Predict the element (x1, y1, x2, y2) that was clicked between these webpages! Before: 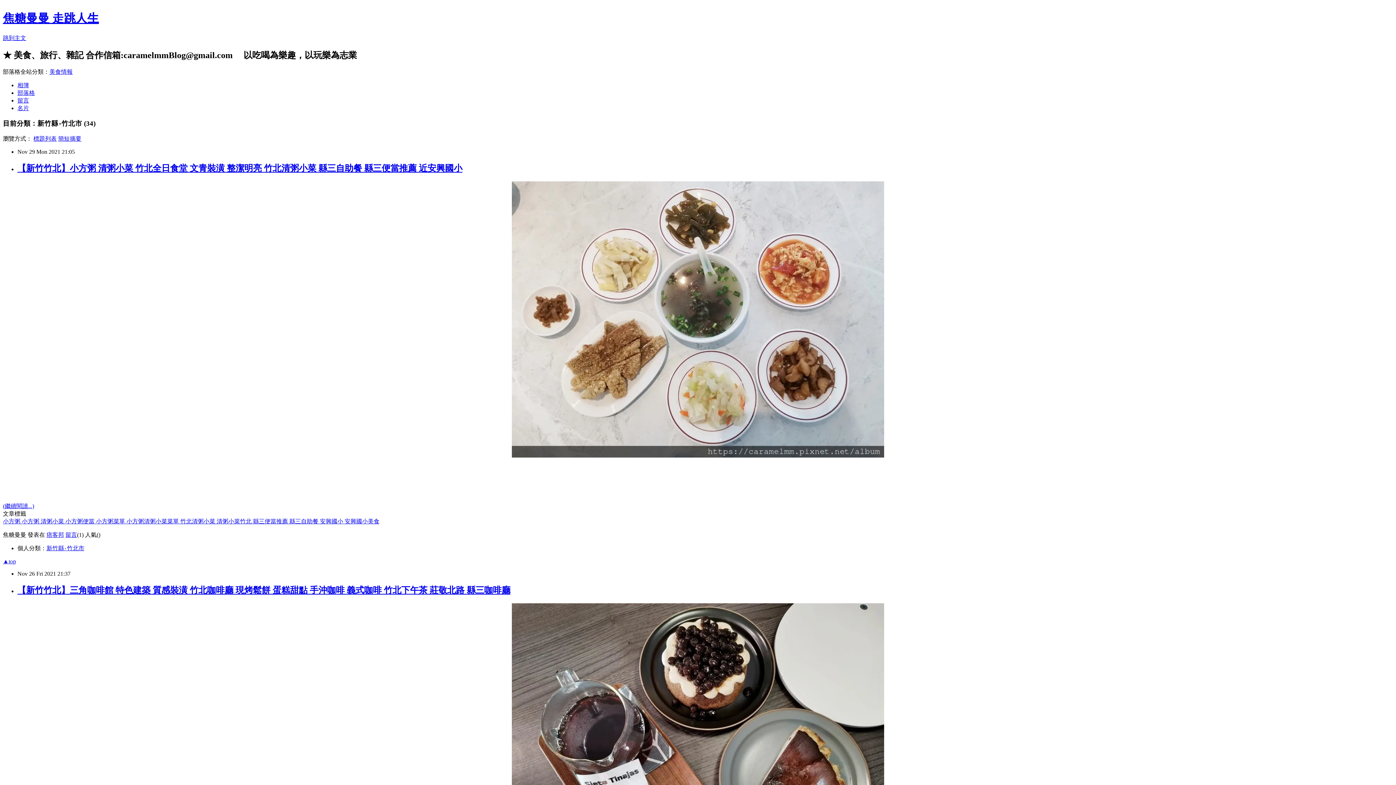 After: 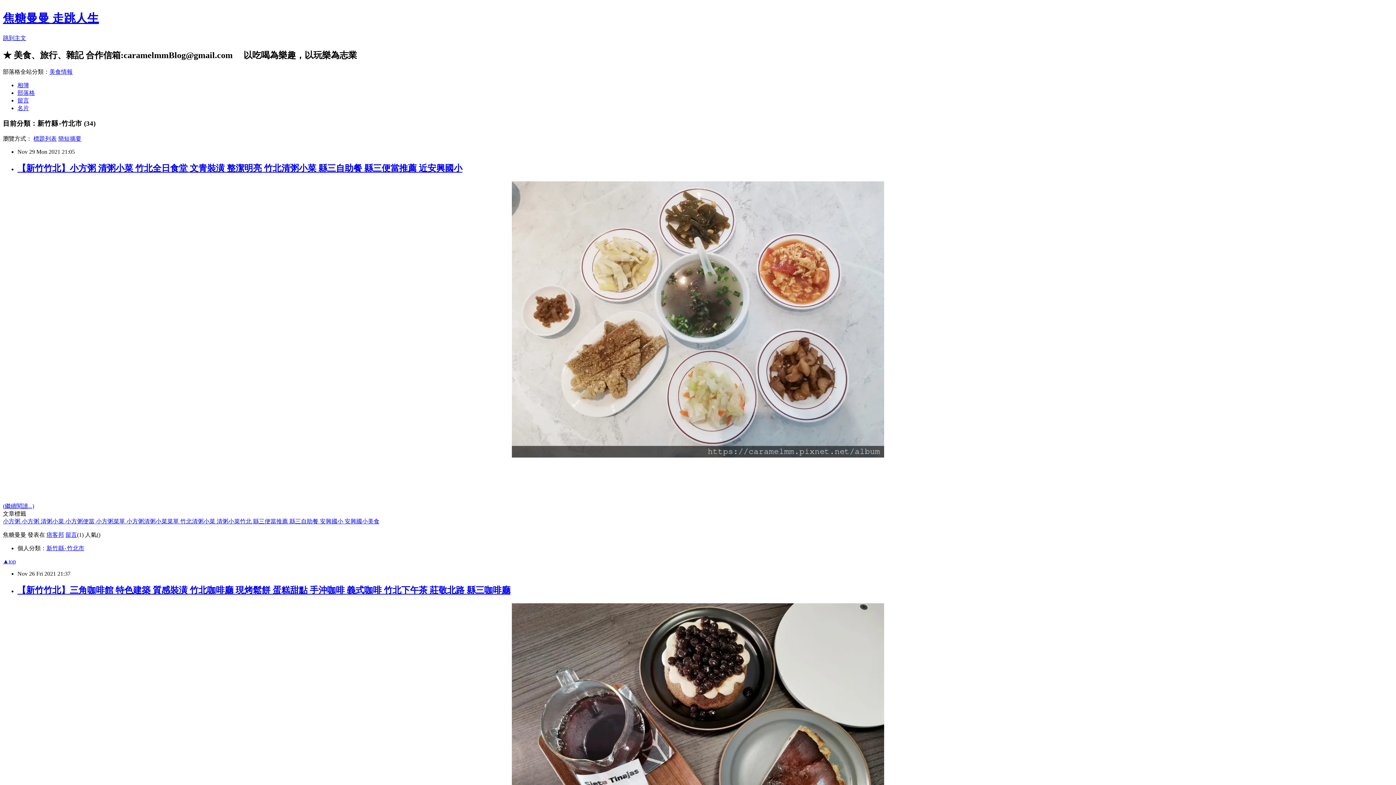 Action: bbox: (344, 518, 379, 524) label: 安興國小美食